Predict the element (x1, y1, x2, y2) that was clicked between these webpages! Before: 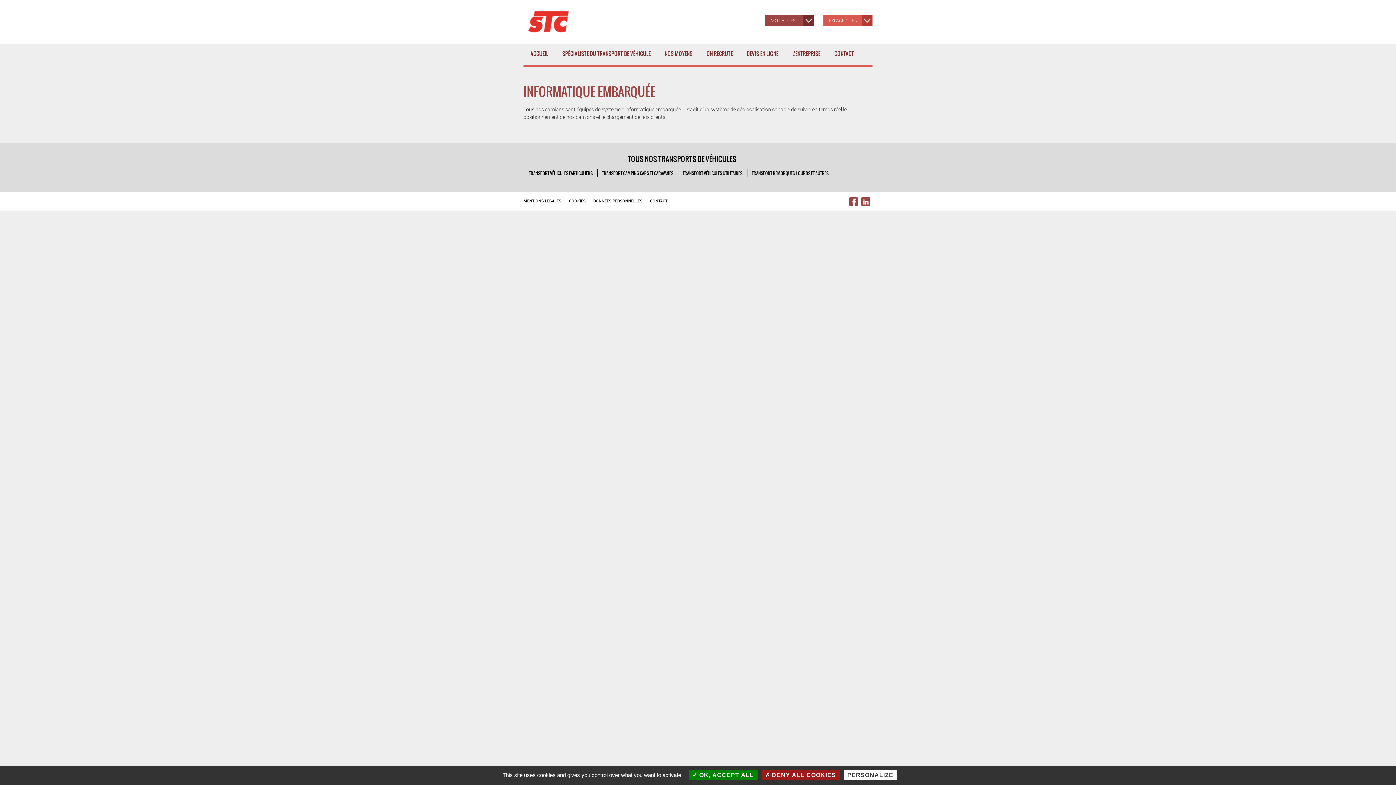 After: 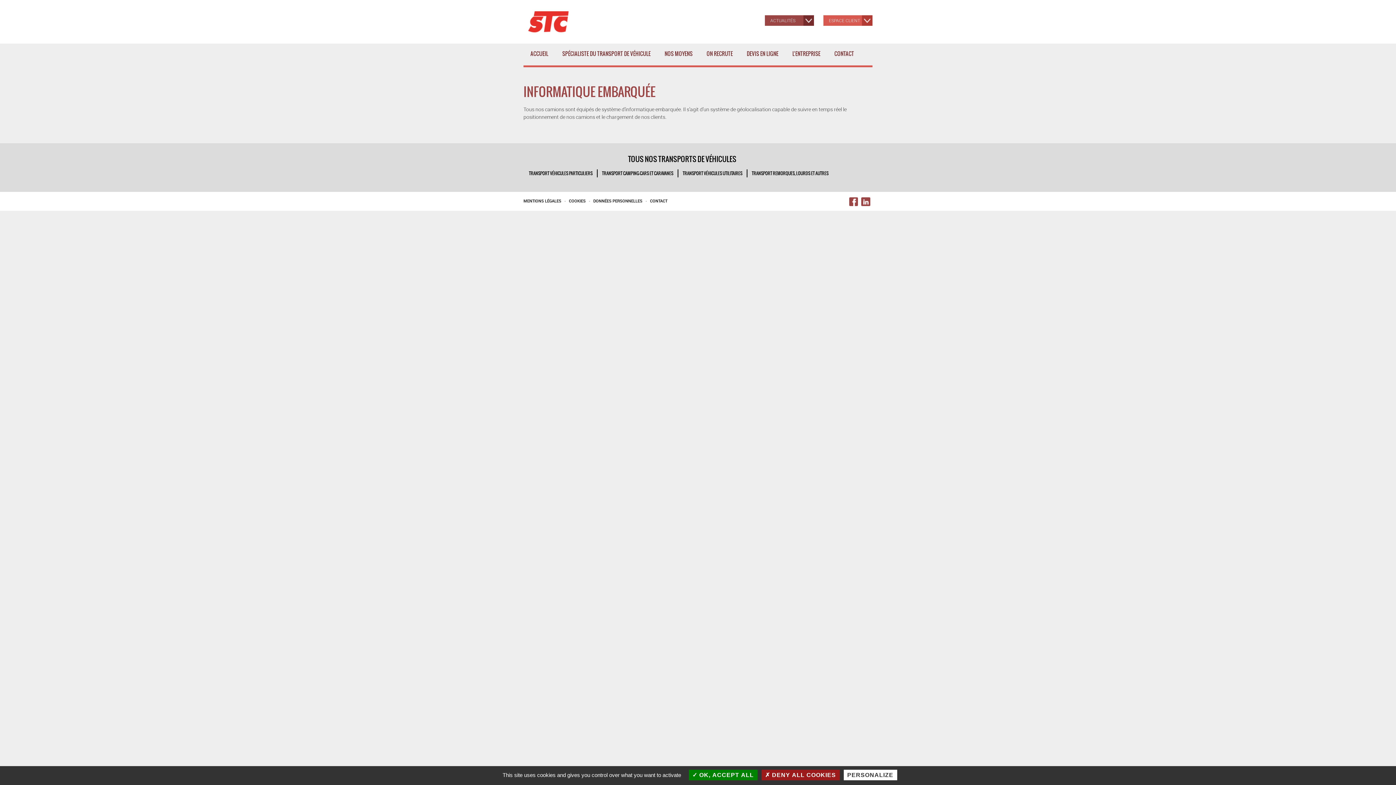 Action: bbox: (849, 198, 858, 204)